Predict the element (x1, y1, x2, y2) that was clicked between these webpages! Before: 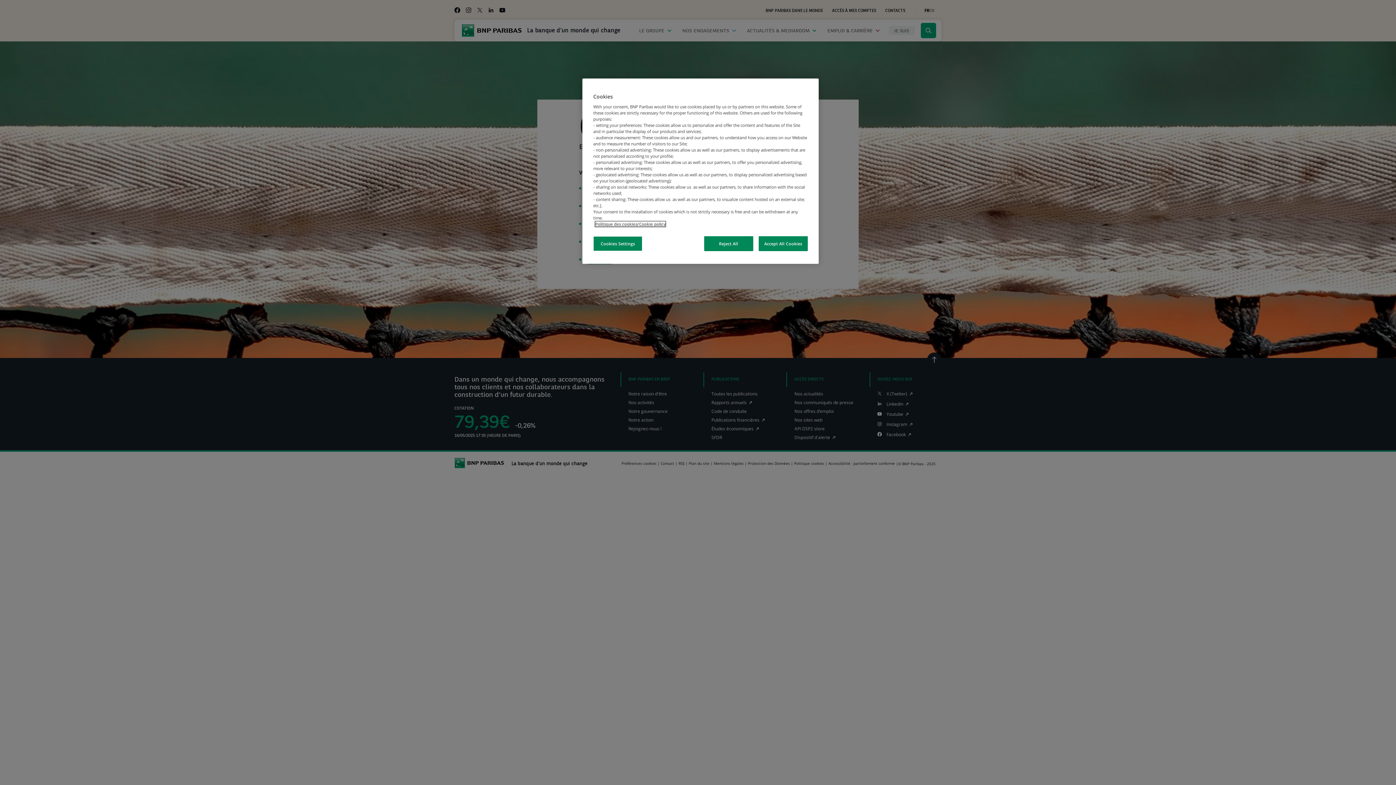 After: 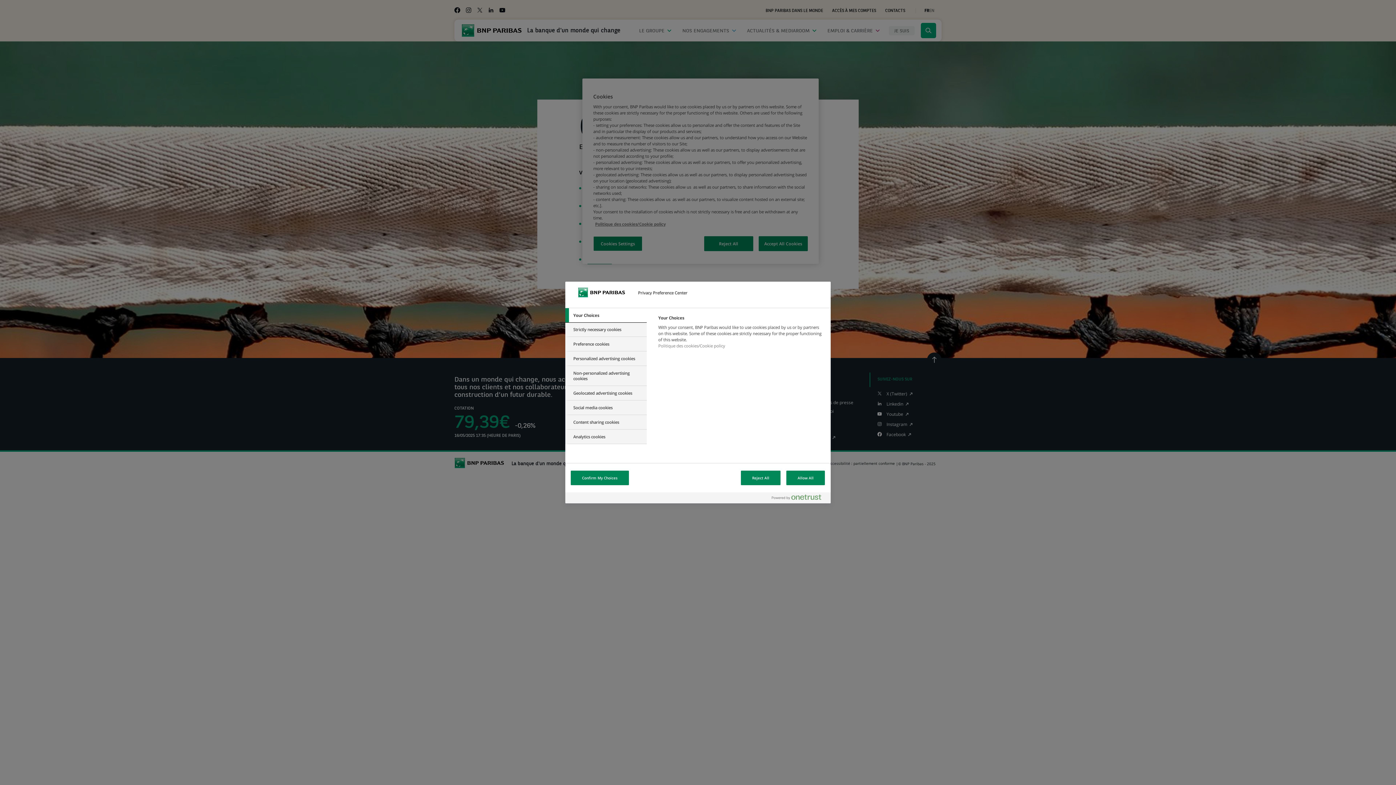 Action: bbox: (593, 236, 642, 251) label: Cookies Settings